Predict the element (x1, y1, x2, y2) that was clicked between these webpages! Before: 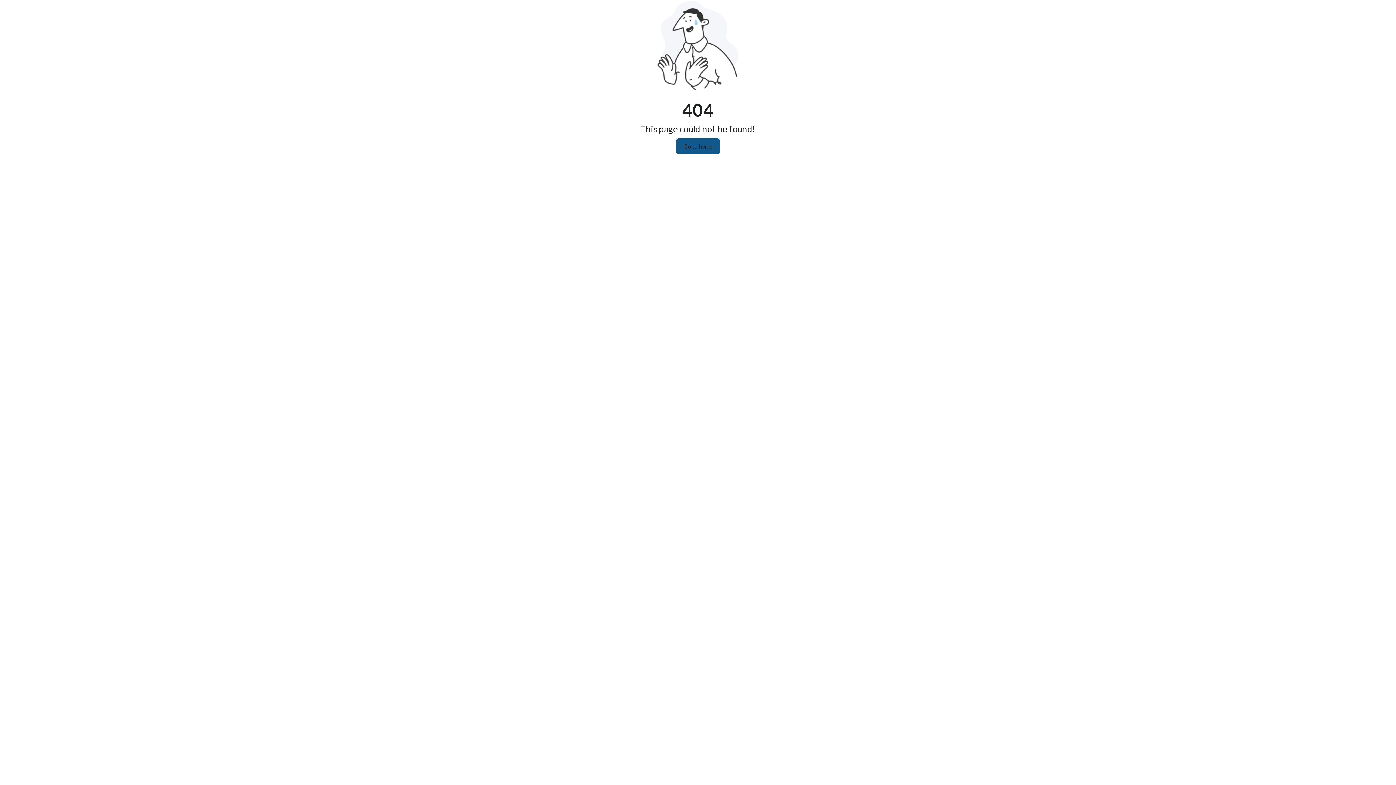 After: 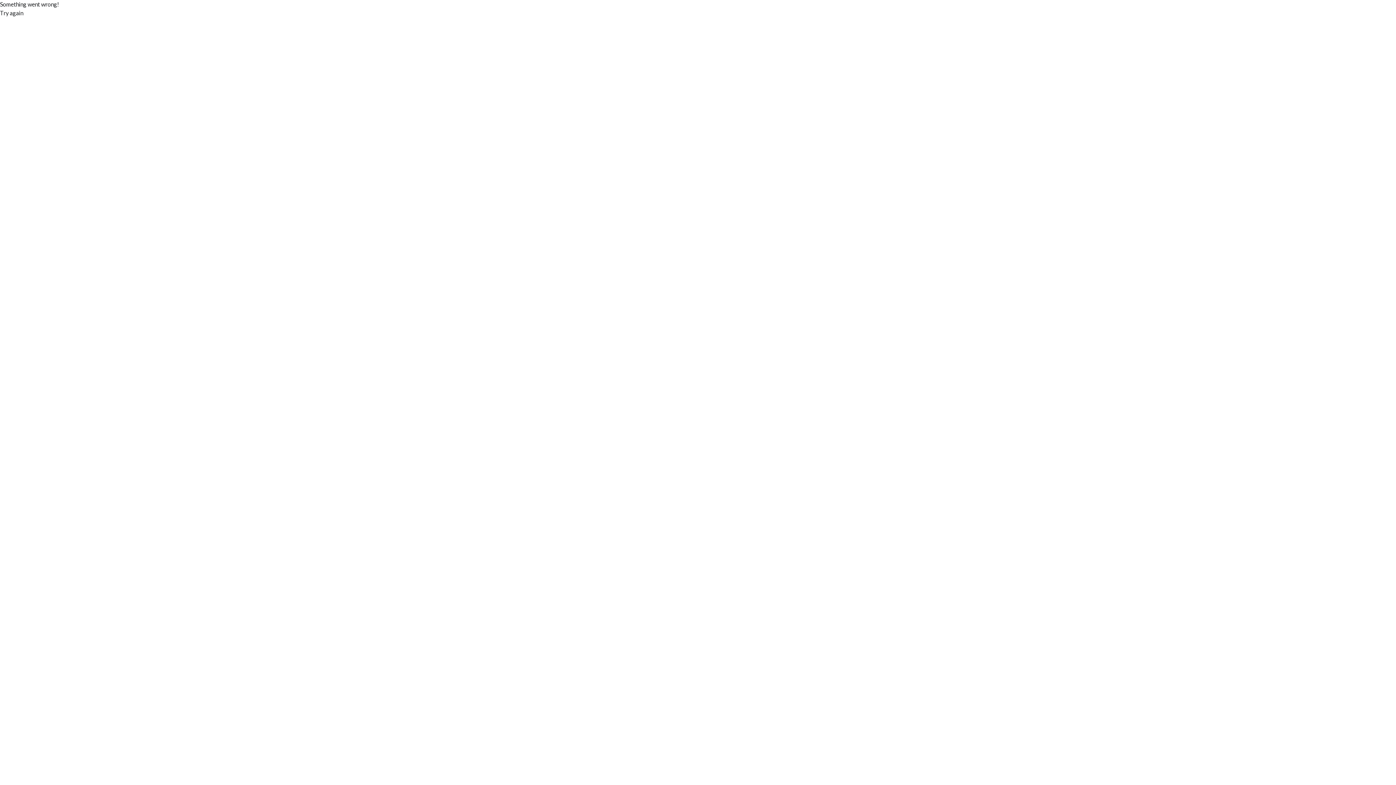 Action: label: Go to home bbox: (676, 138, 720, 154)